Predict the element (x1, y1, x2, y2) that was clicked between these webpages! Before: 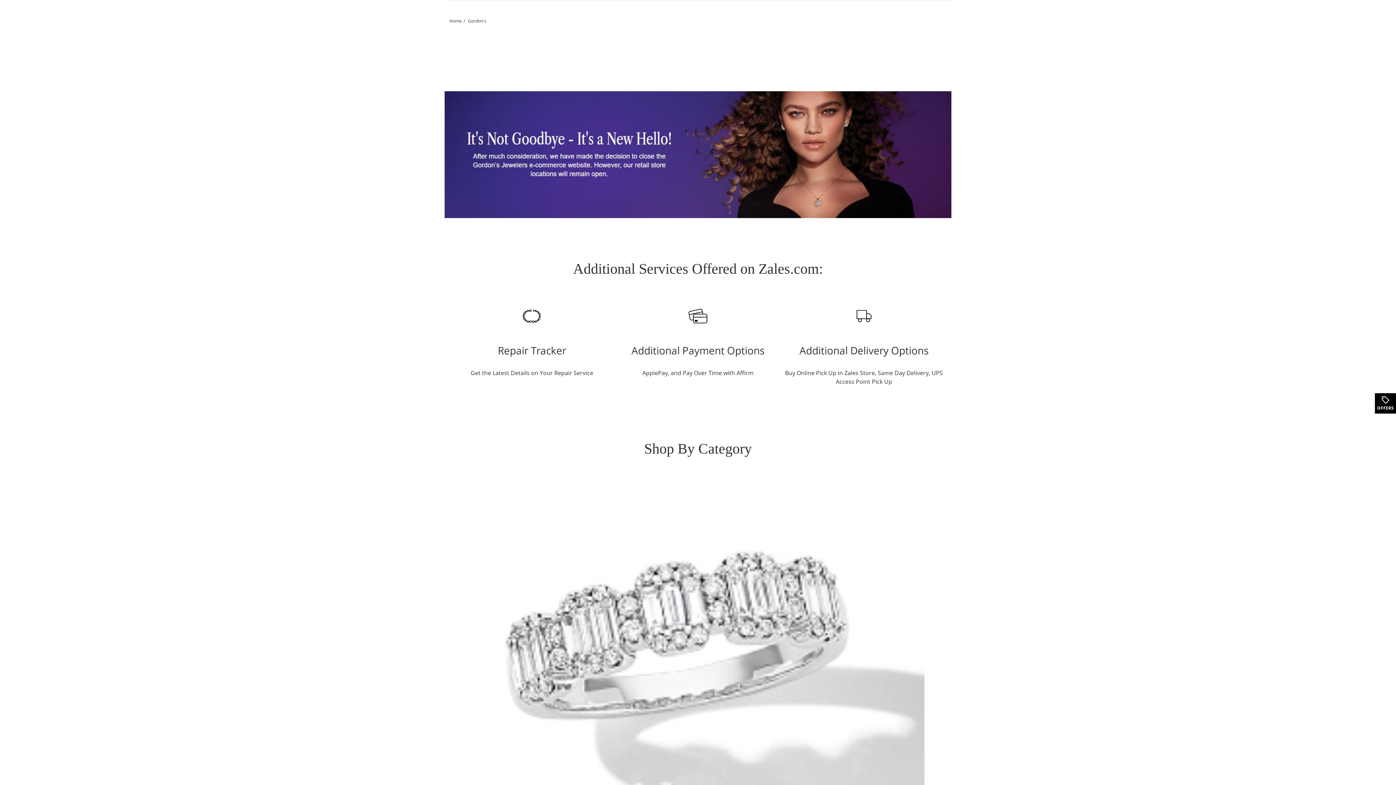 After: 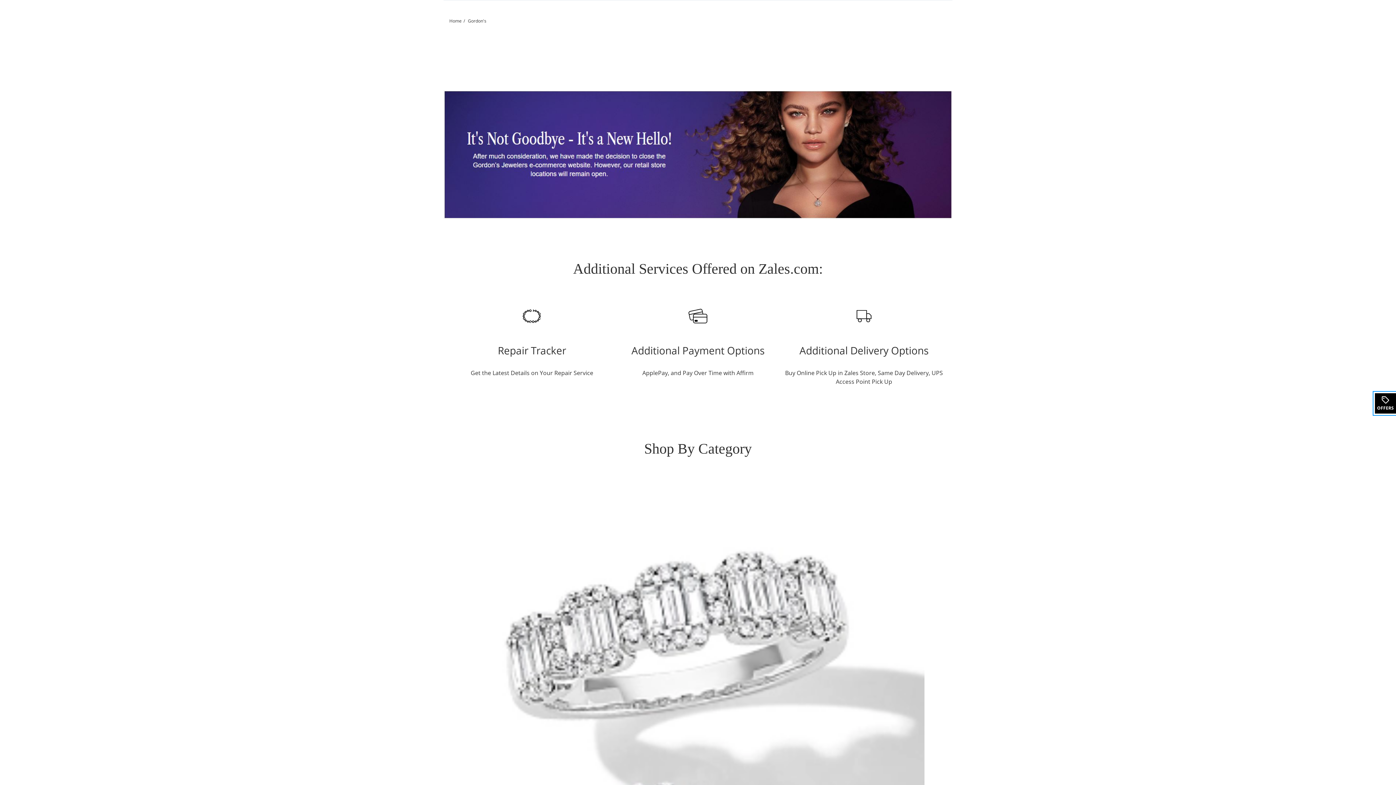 Action: bbox: (1374, 392, 1396, 414) label: OFFERS
. THIS ACTION WILL OPEN A DRAWER